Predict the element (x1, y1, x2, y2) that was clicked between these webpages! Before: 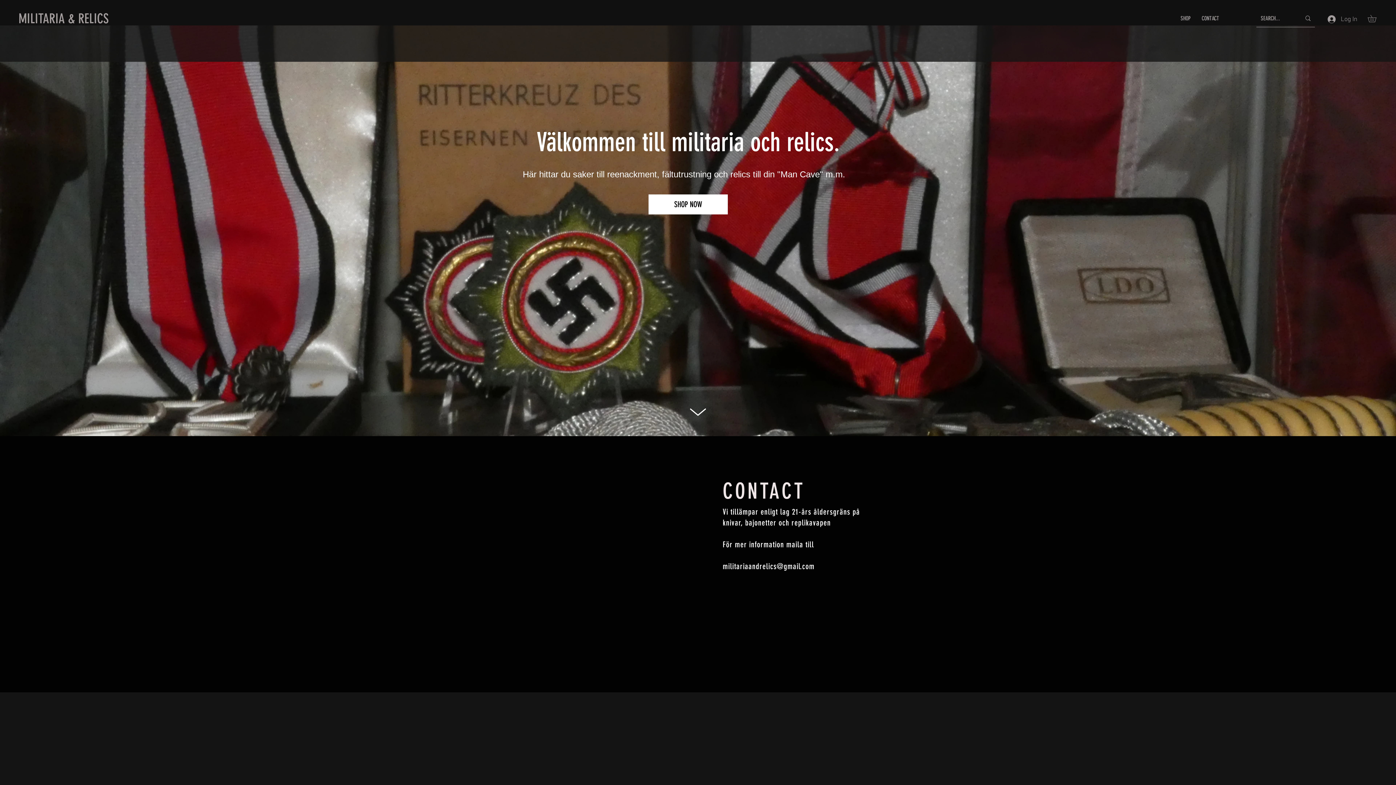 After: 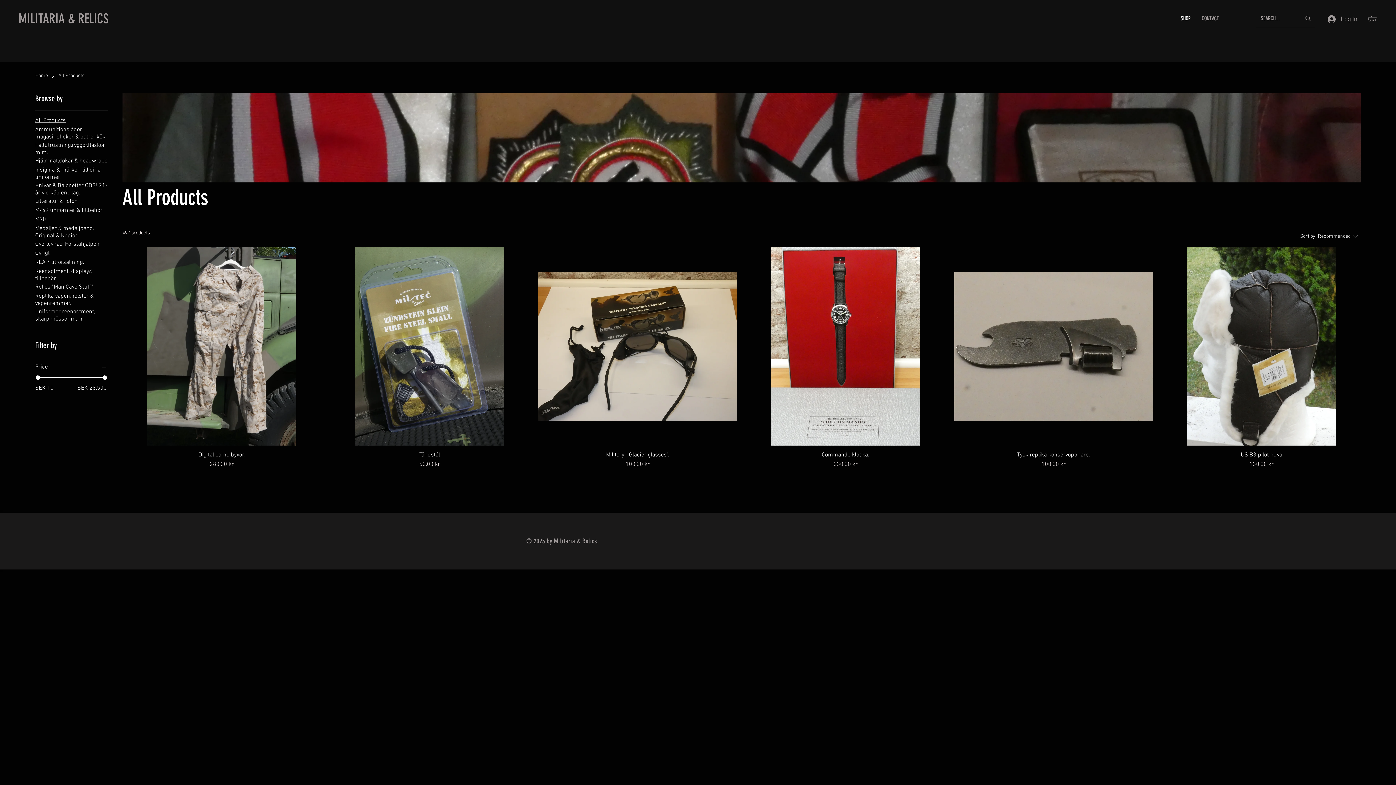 Action: label: SHOP NOW bbox: (648, 194, 728, 214)